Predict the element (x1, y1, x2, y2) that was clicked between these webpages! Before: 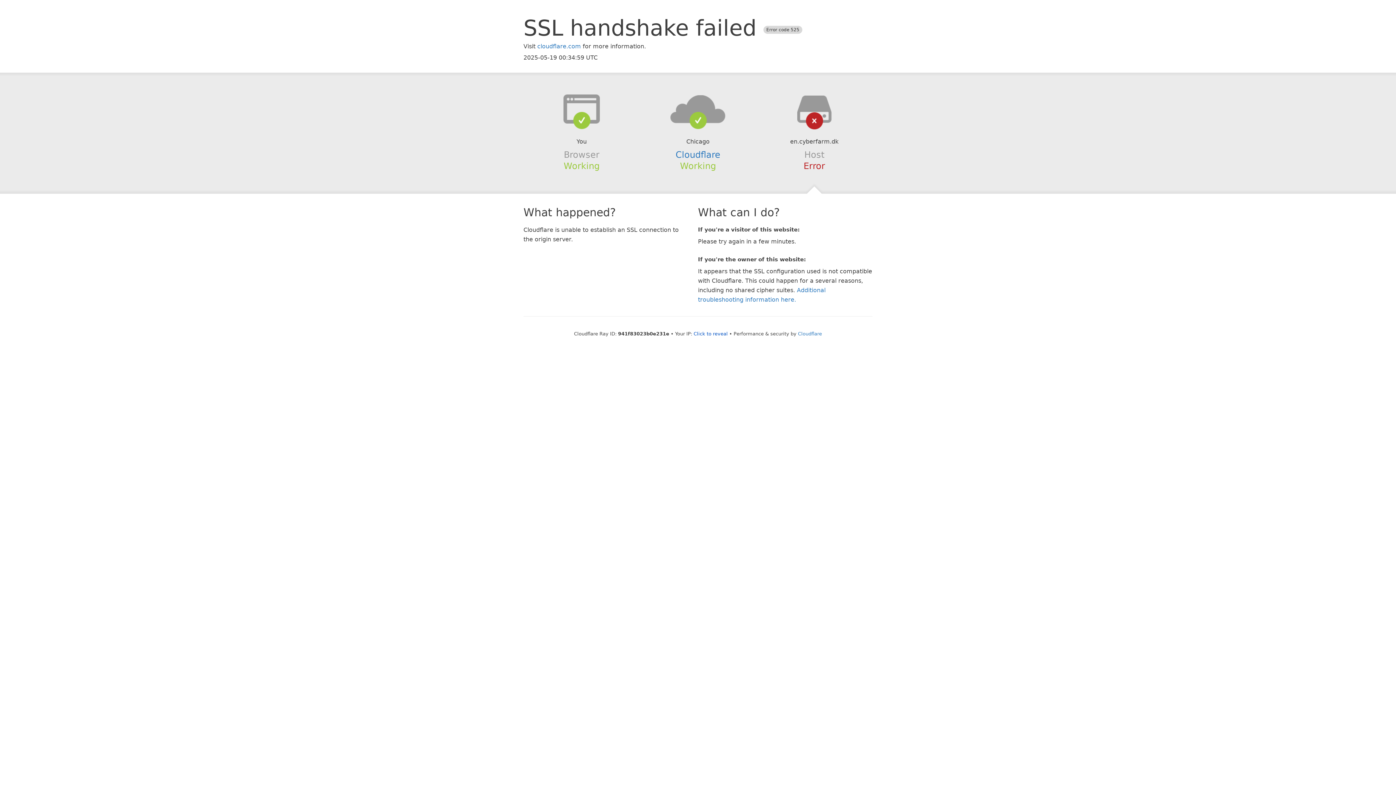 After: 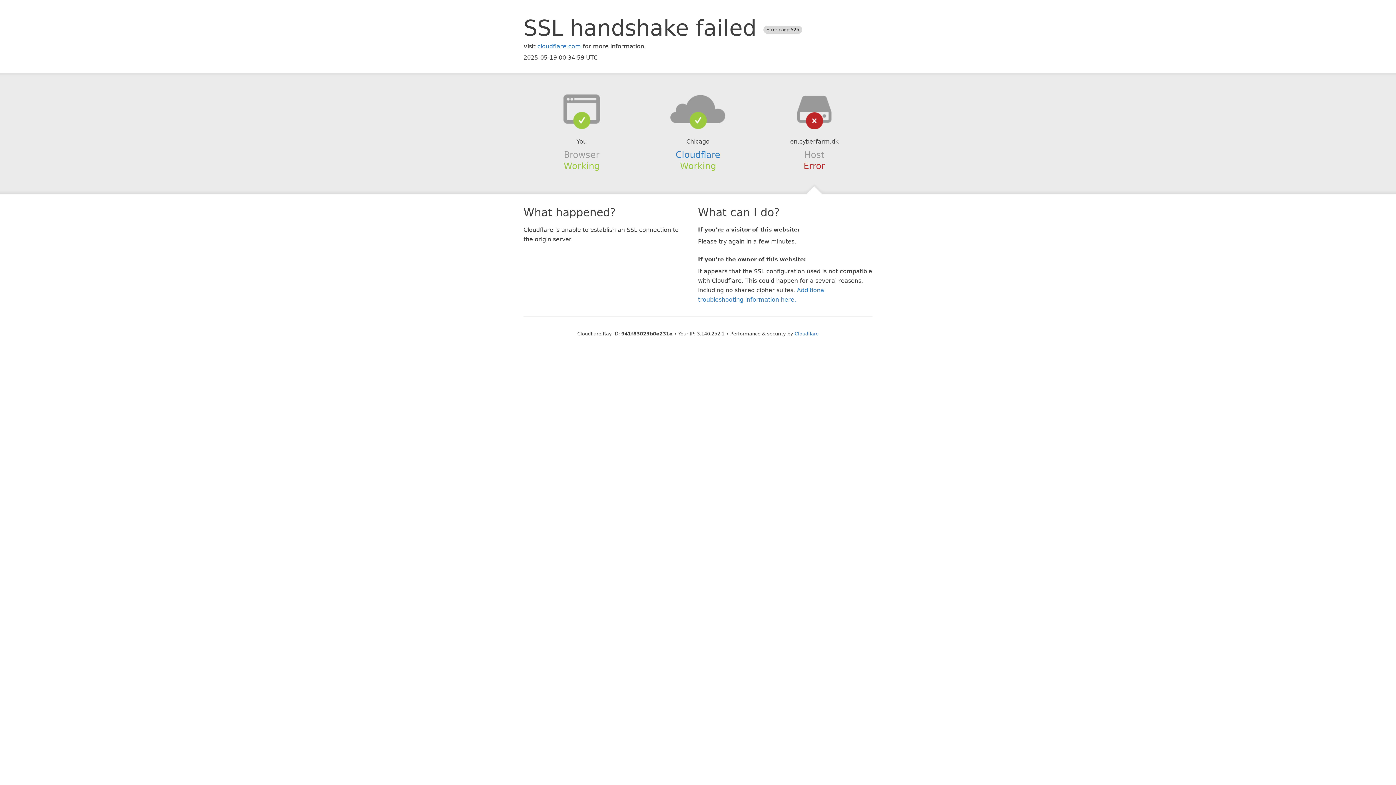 Action: label: Click to reveal bbox: (693, 331, 728, 336)